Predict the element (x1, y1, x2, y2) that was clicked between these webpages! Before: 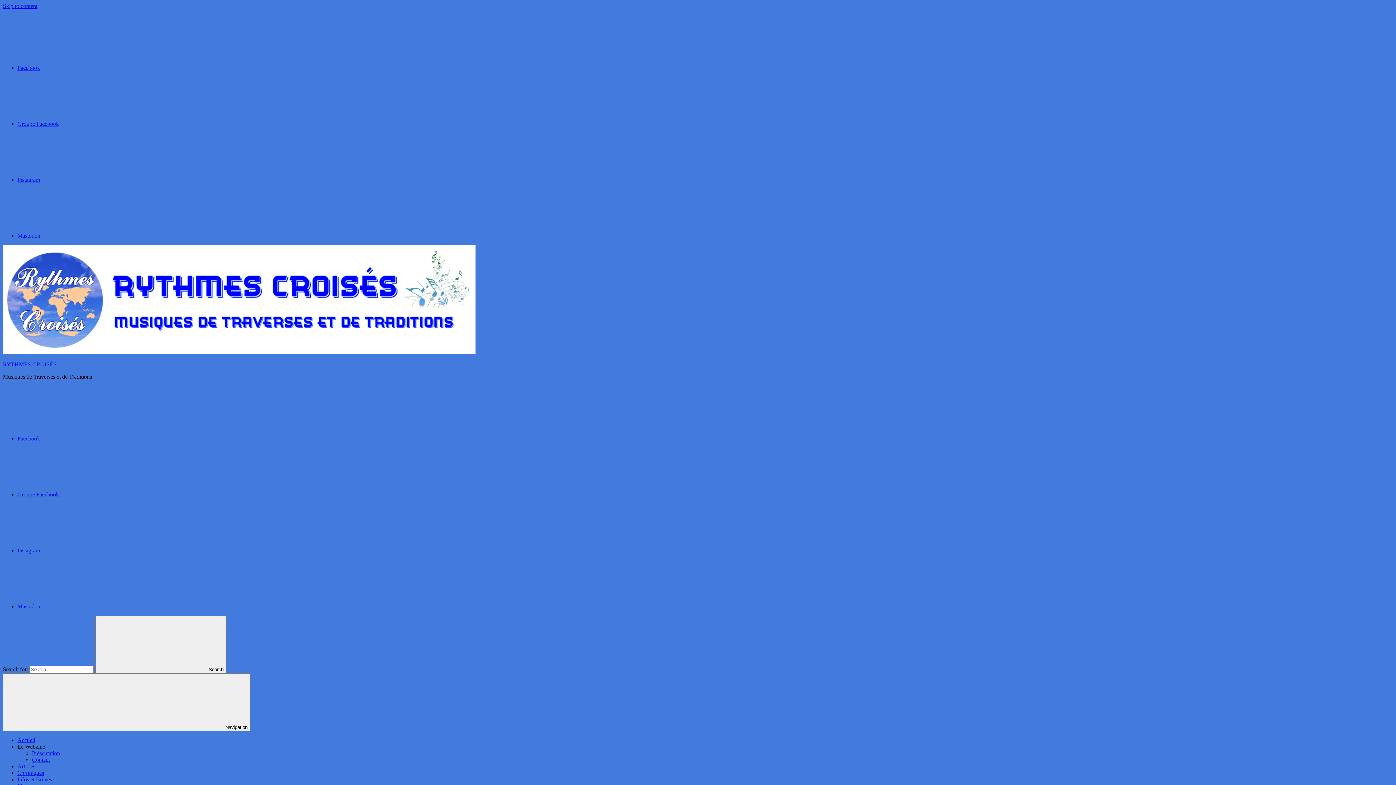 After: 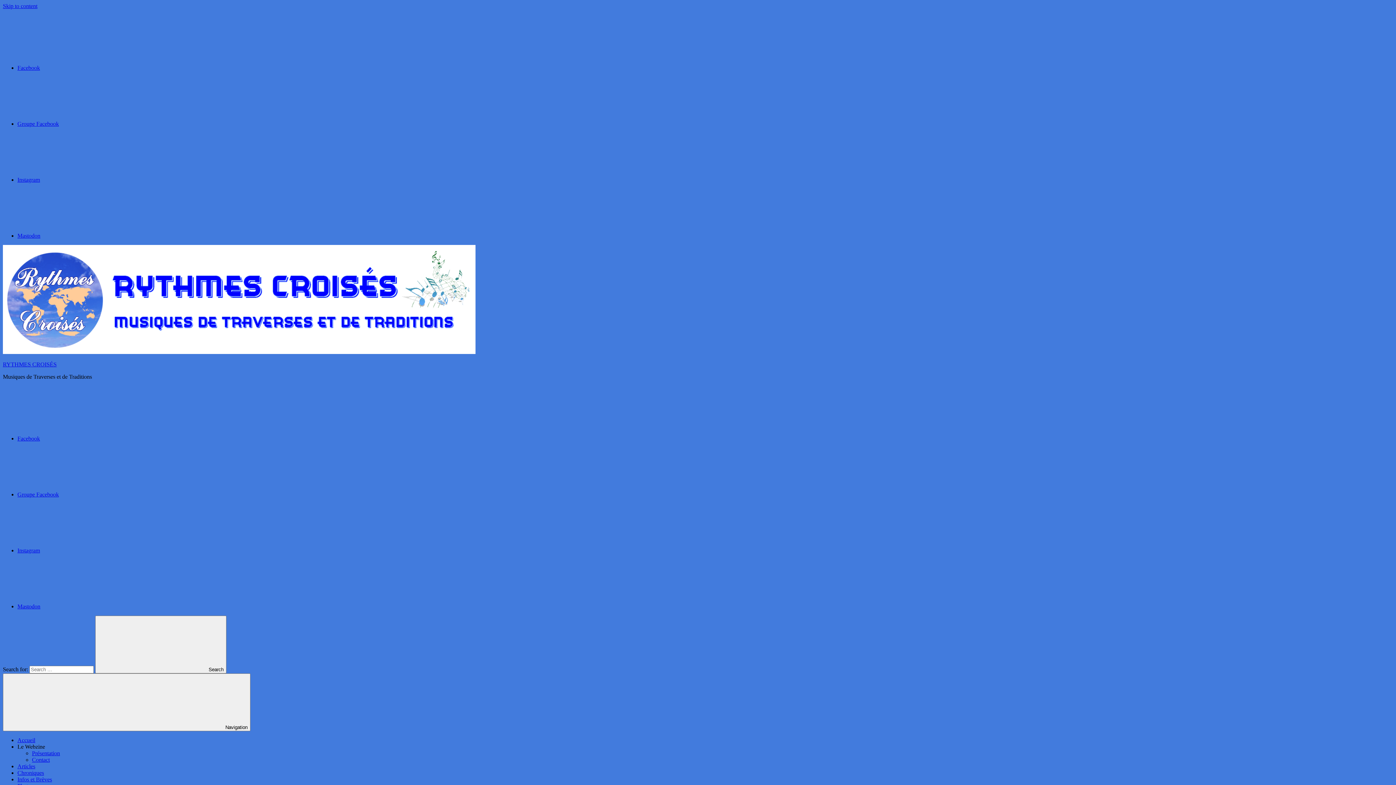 Action: bbox: (17, 435, 149, 441) label: Facebook